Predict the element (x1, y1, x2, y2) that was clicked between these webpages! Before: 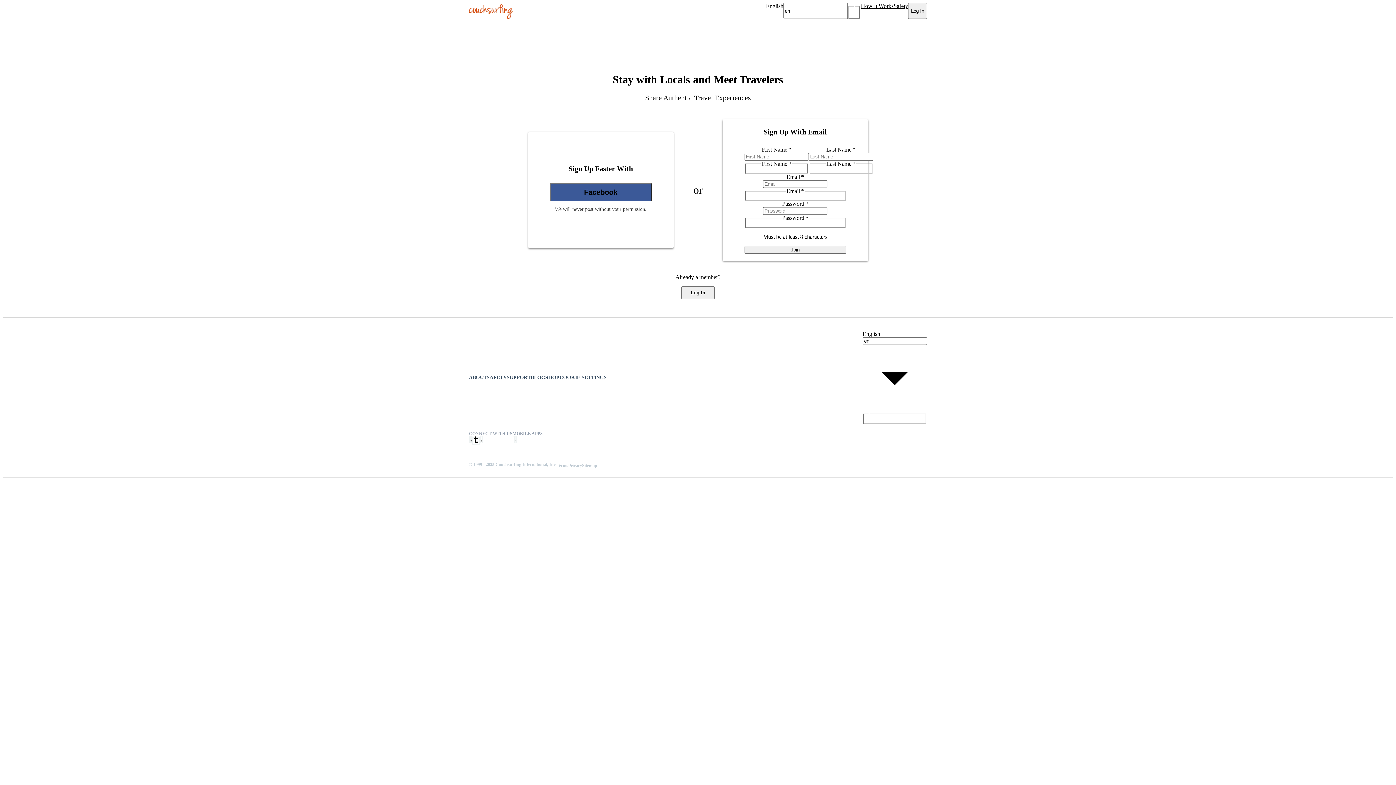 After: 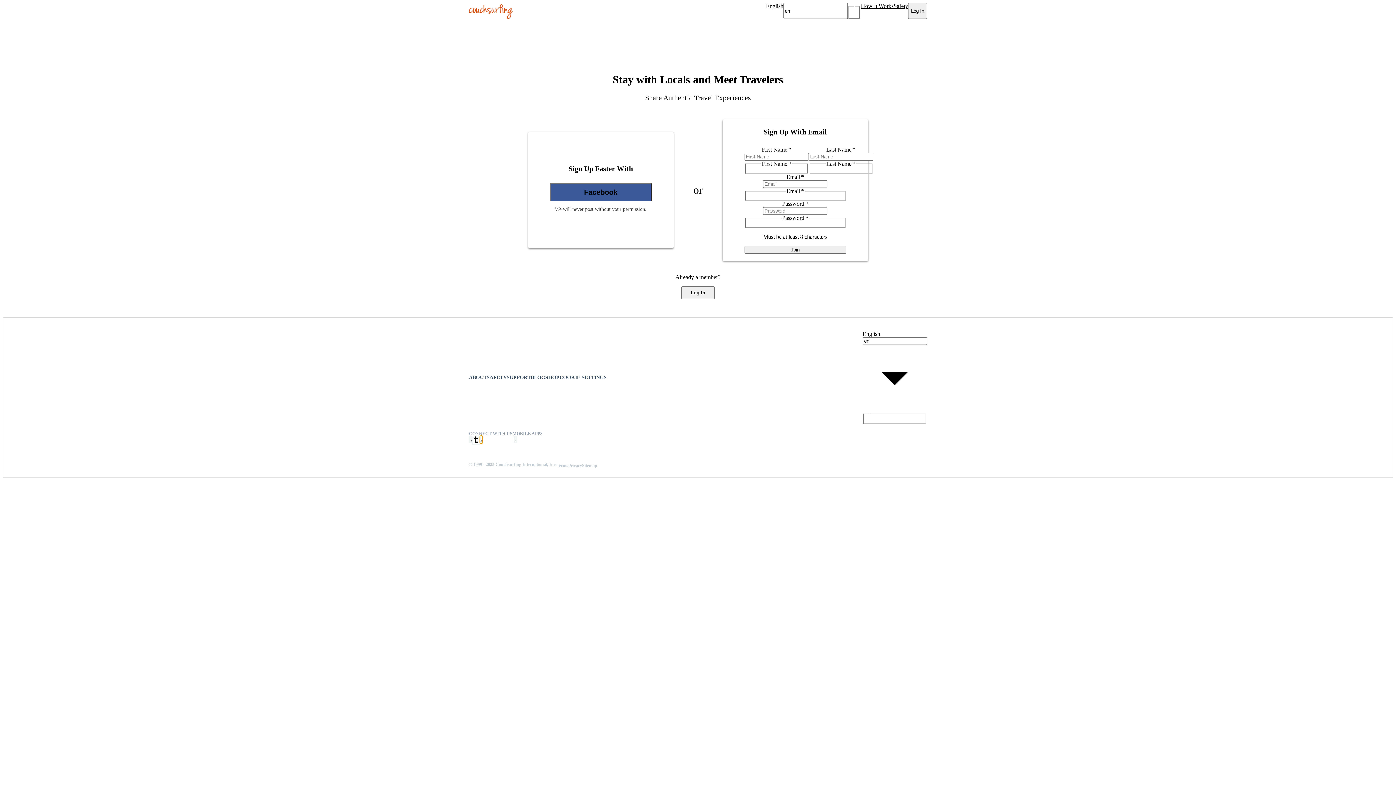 Action: bbox: (480, 435, 482, 443)